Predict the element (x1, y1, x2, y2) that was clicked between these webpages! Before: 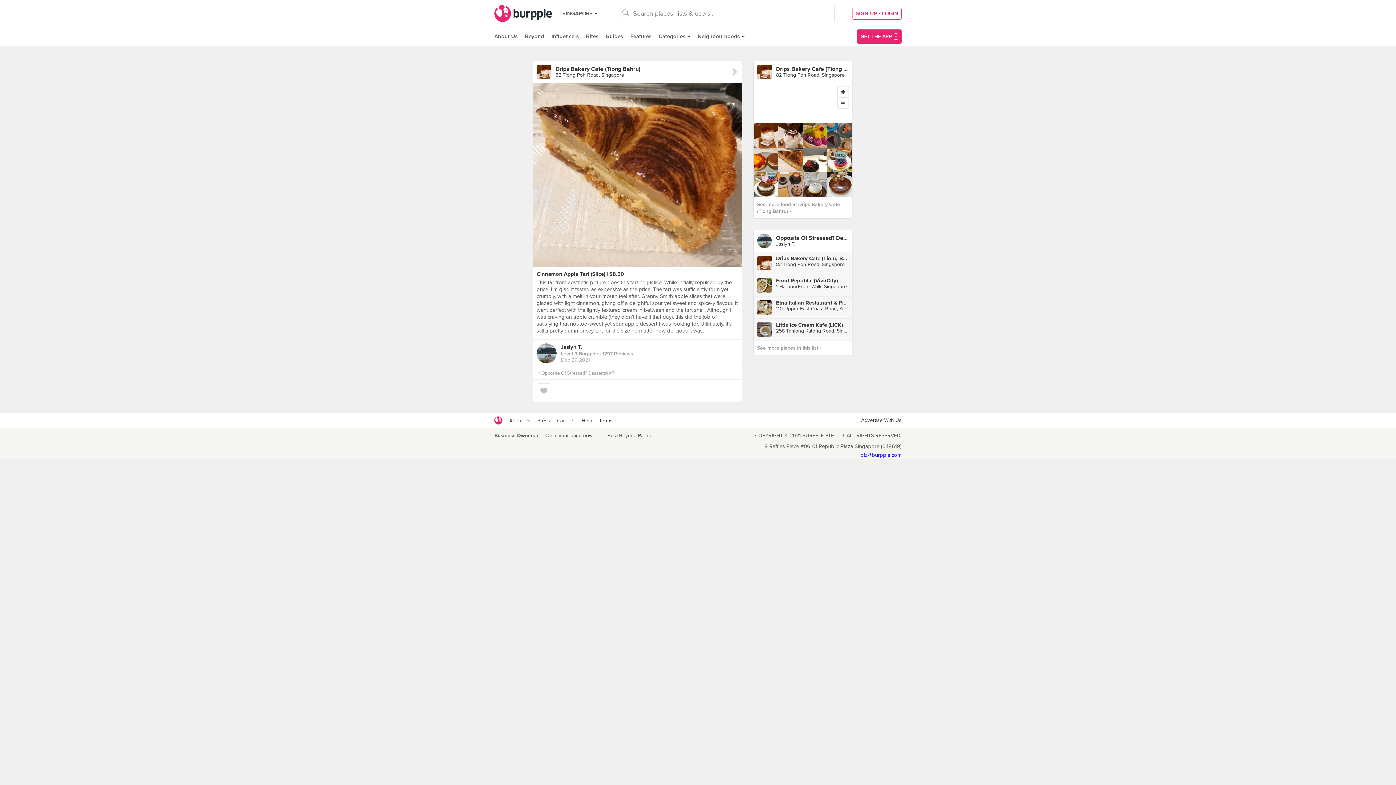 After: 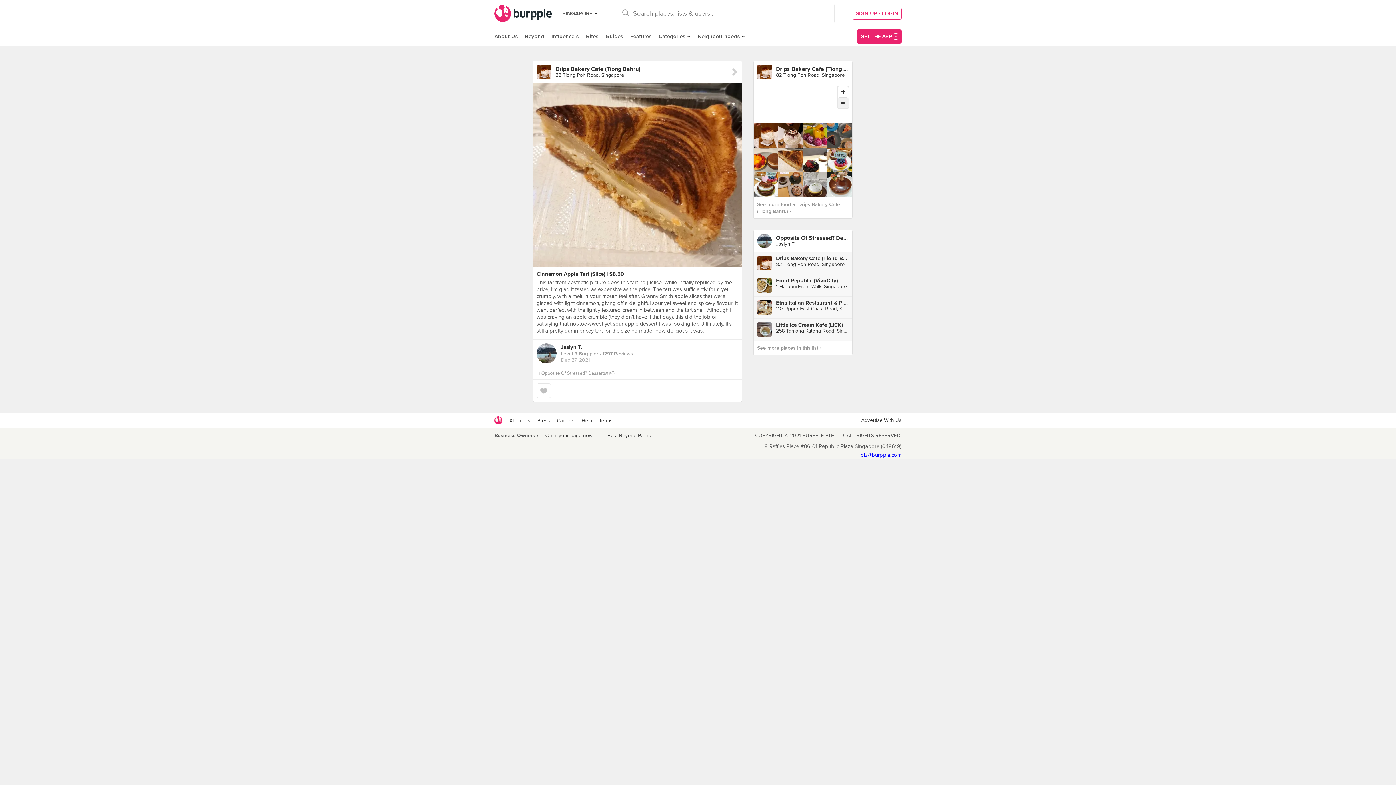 Action: label: Zoom Out bbox: (837, 97, 848, 108)